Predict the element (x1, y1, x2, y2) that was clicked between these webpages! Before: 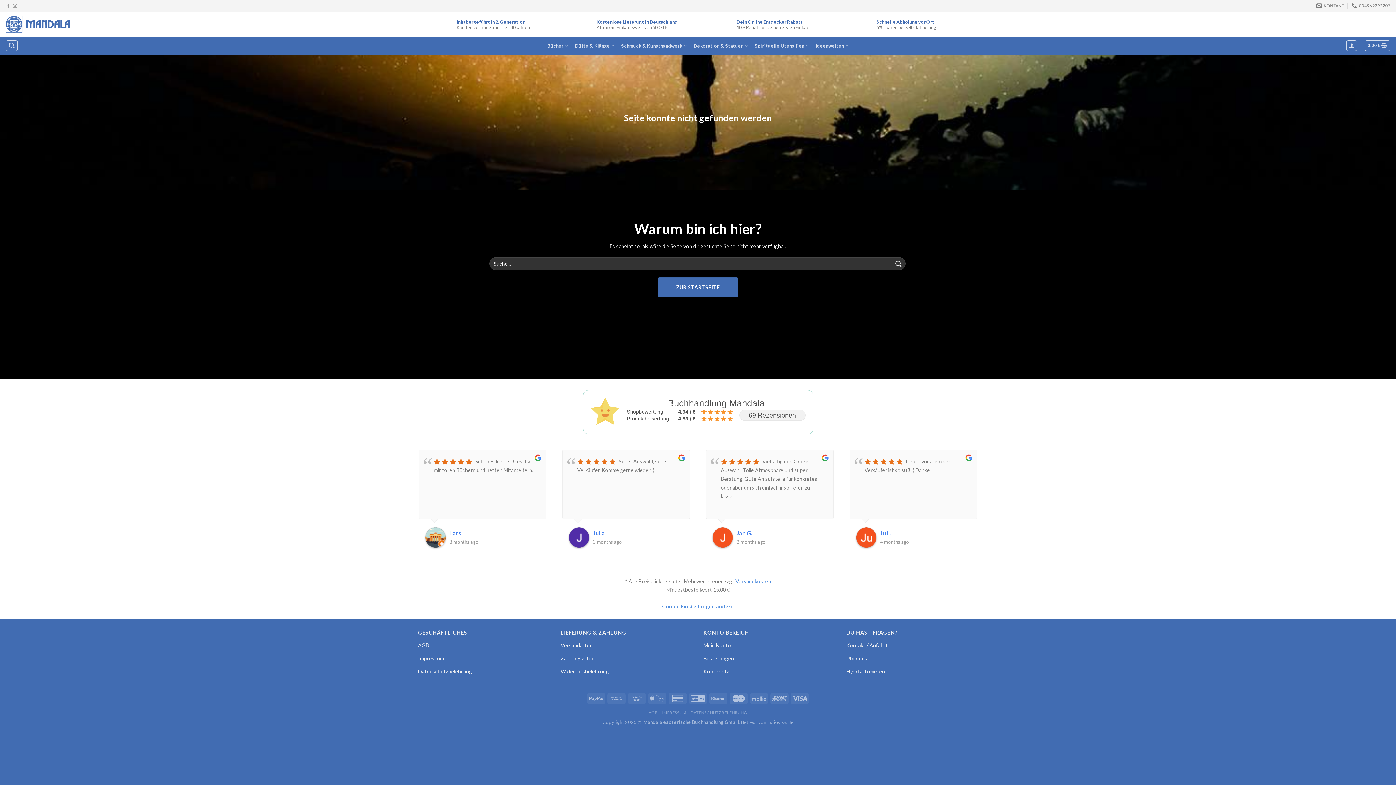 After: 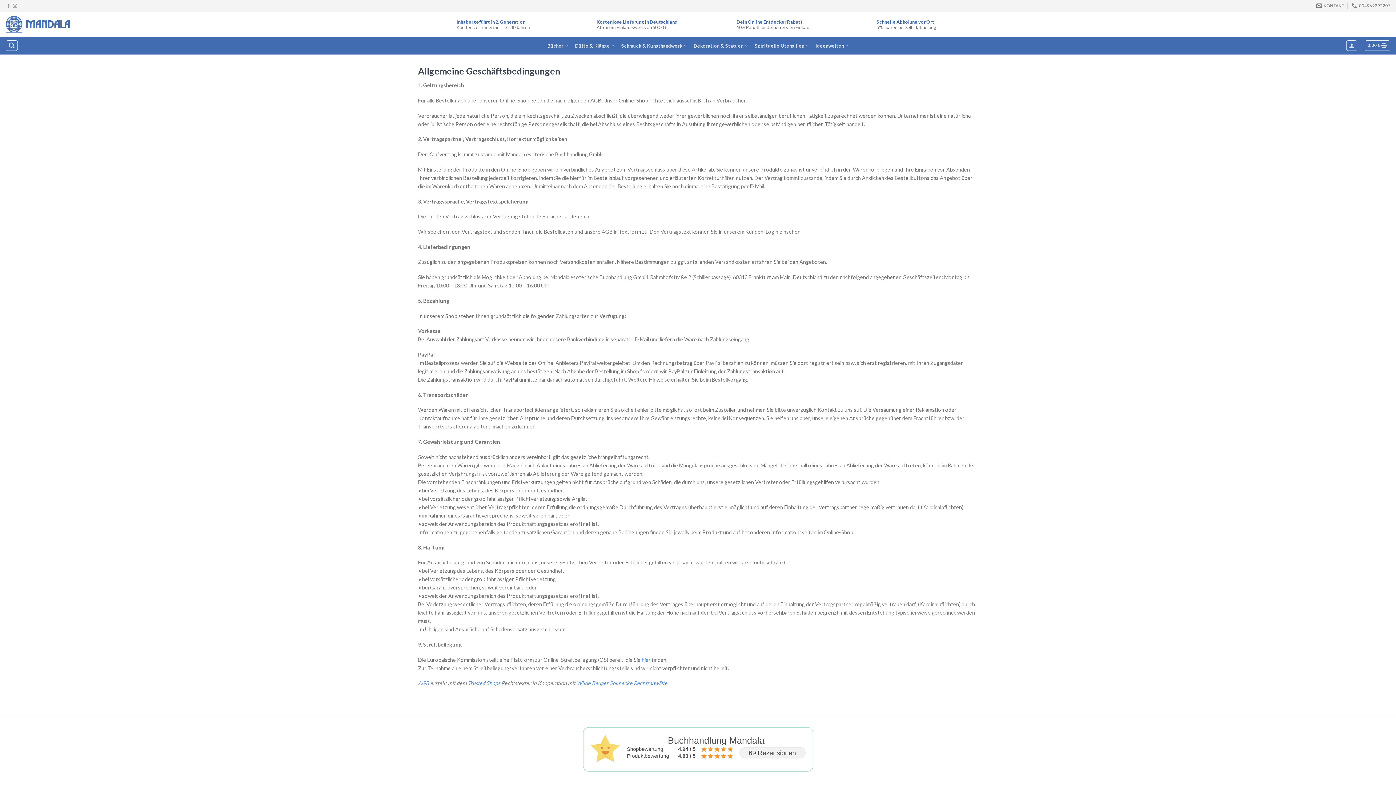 Action: bbox: (418, 639, 429, 651) label: AGB